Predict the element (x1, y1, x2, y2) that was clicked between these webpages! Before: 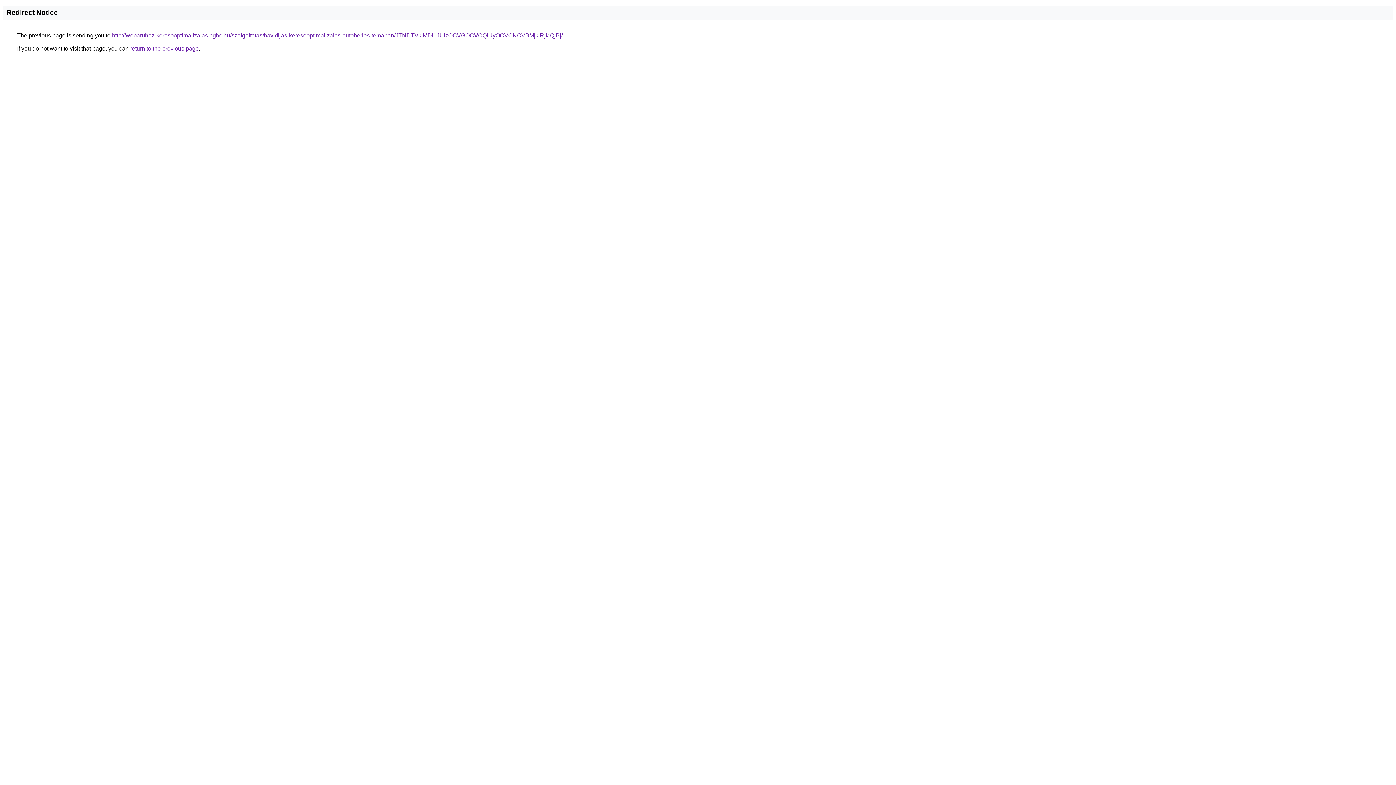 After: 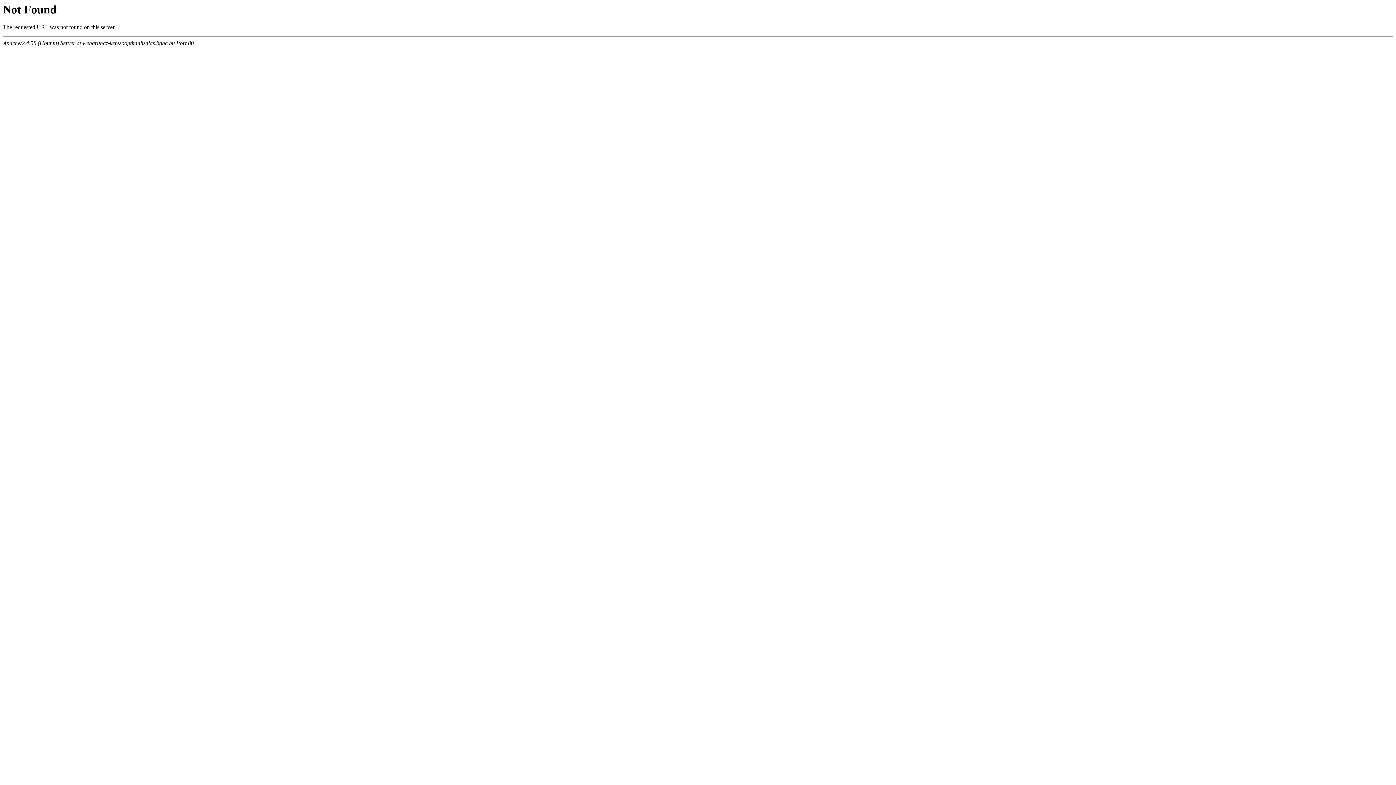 Action: label: http://webaruhaz-keresooptimalizalas.bgbc.hu/szolgaltatas/havidijas-keresooptimalizalas-autoberles-temaban/JTNDTVklMDl1JUIzOCVGOCVCQiUyOCVCNCVBMjklRjklQjBj/ bbox: (112, 32, 562, 38)